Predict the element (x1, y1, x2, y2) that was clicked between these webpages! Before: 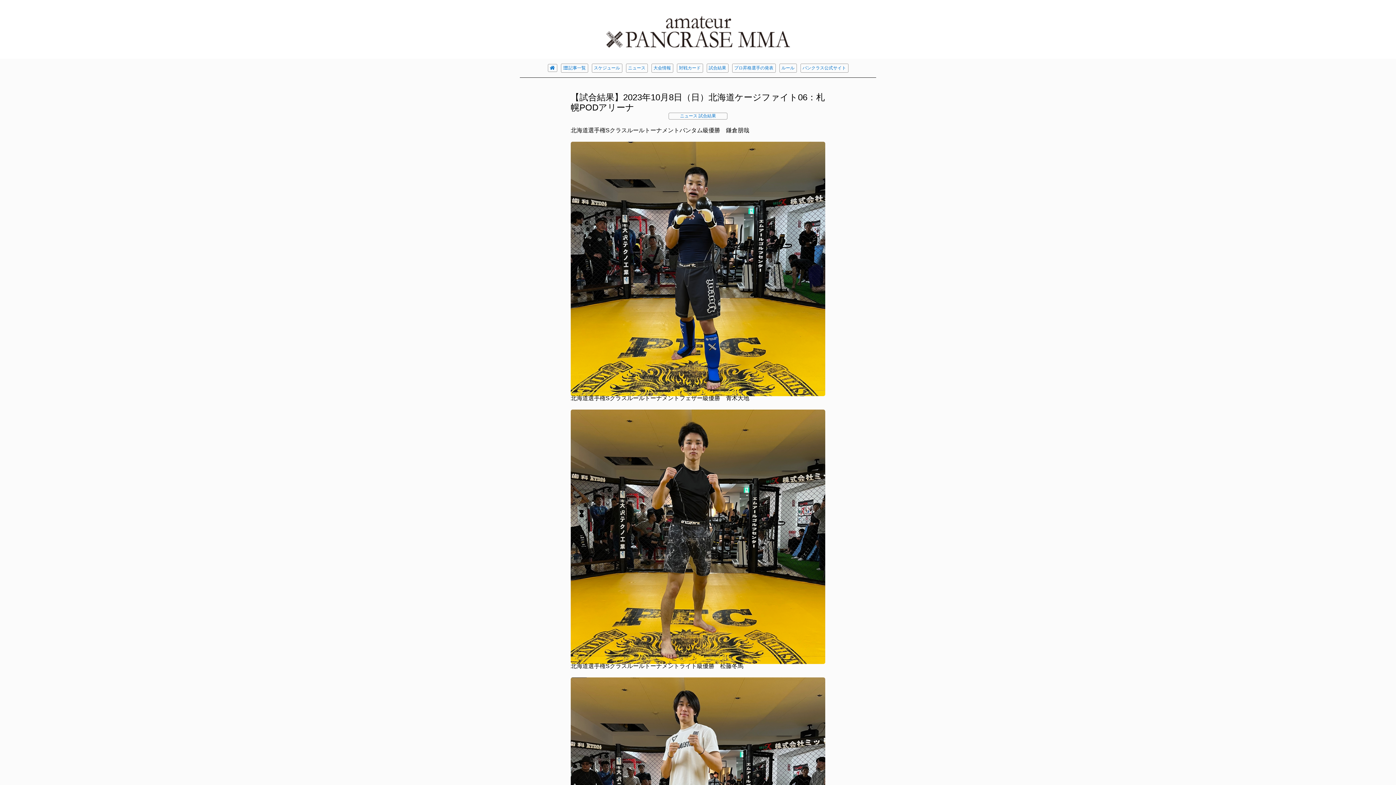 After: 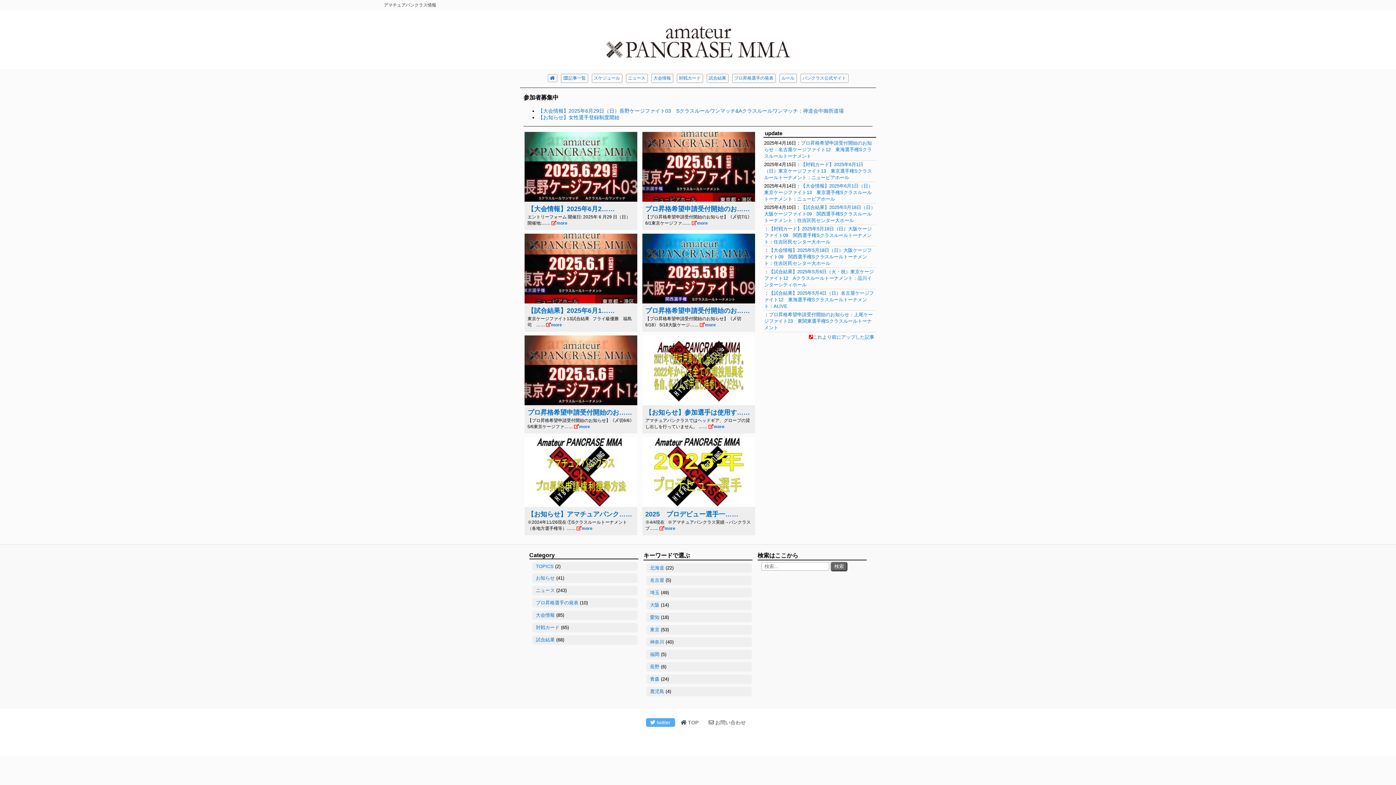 Action: bbox: (452, 53, 943, 60)